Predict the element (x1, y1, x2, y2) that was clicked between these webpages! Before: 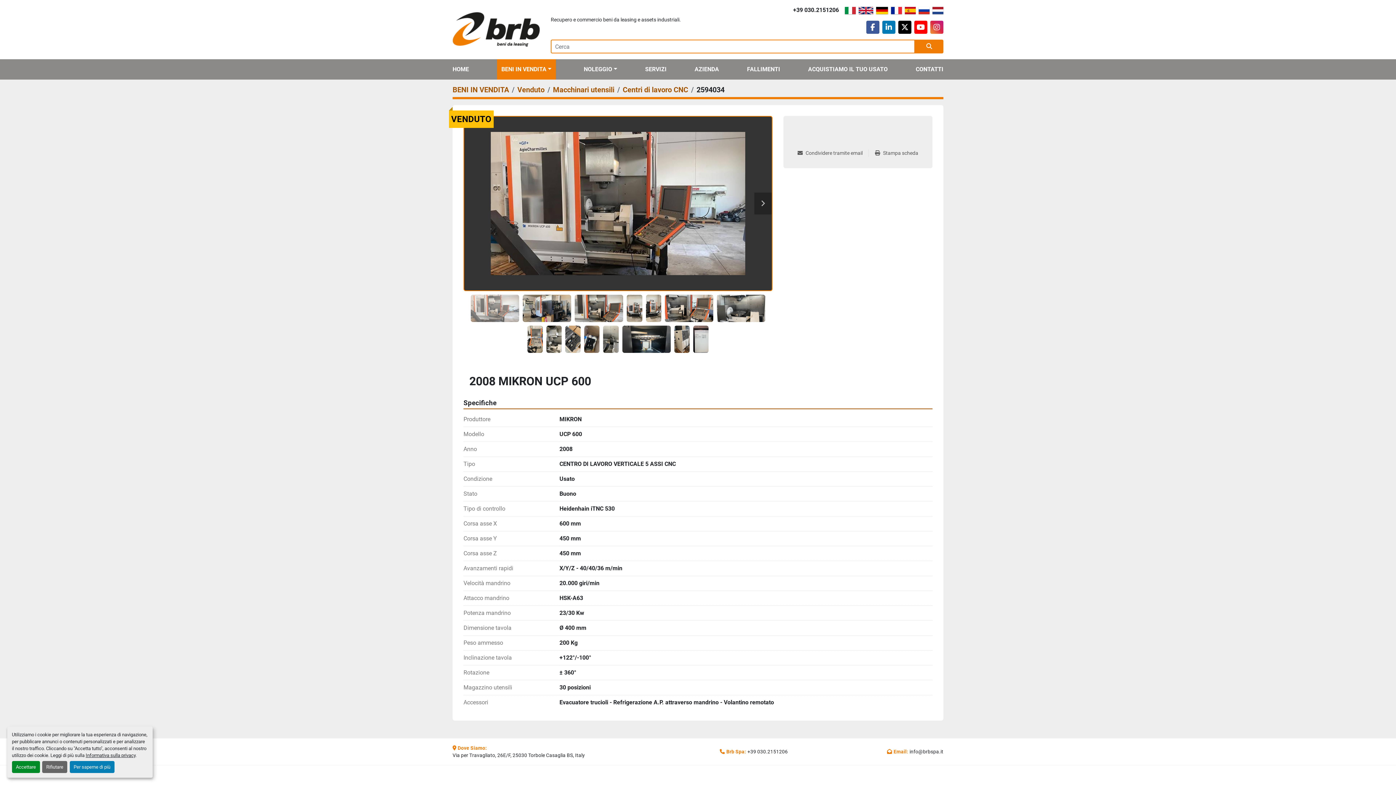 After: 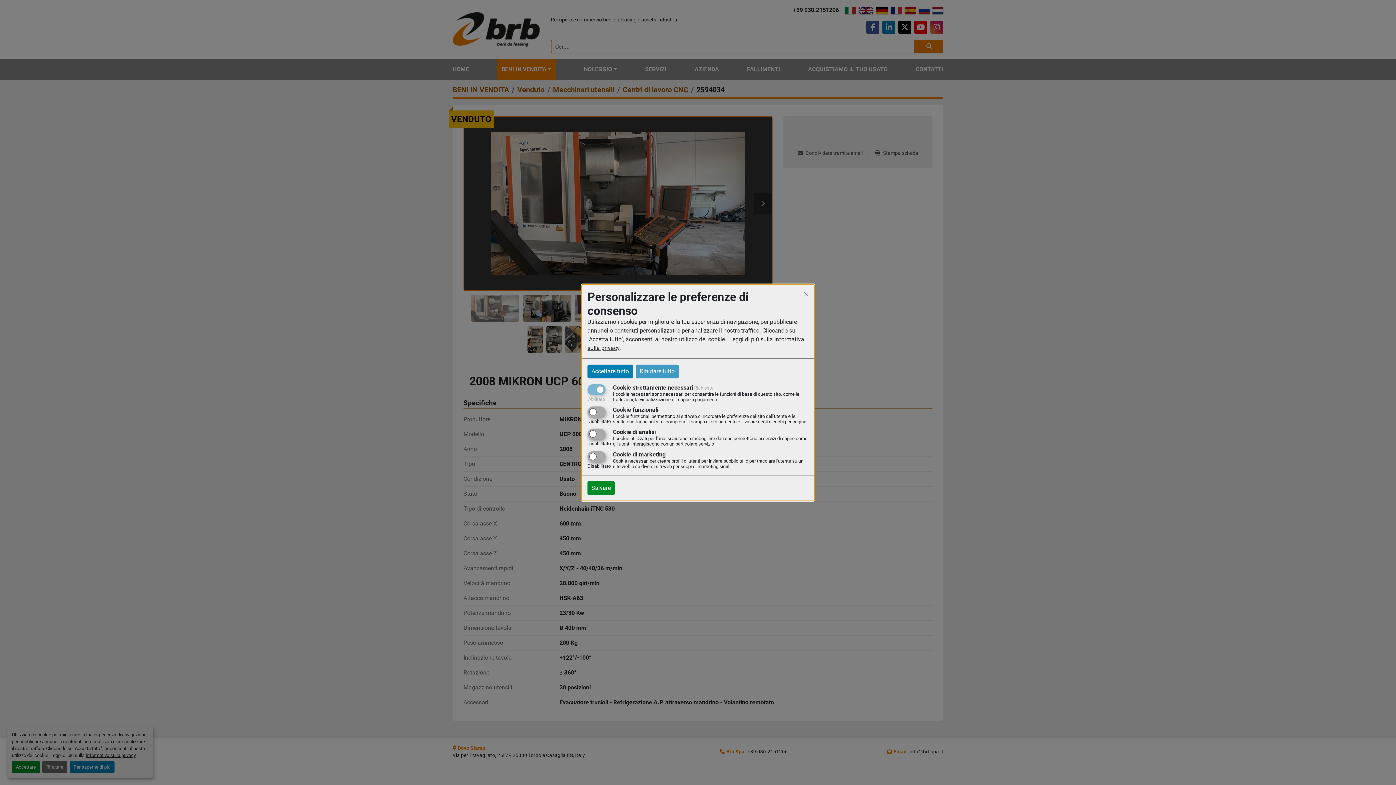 Action: bbox: (69, 761, 114, 773) label: Per saperne di più